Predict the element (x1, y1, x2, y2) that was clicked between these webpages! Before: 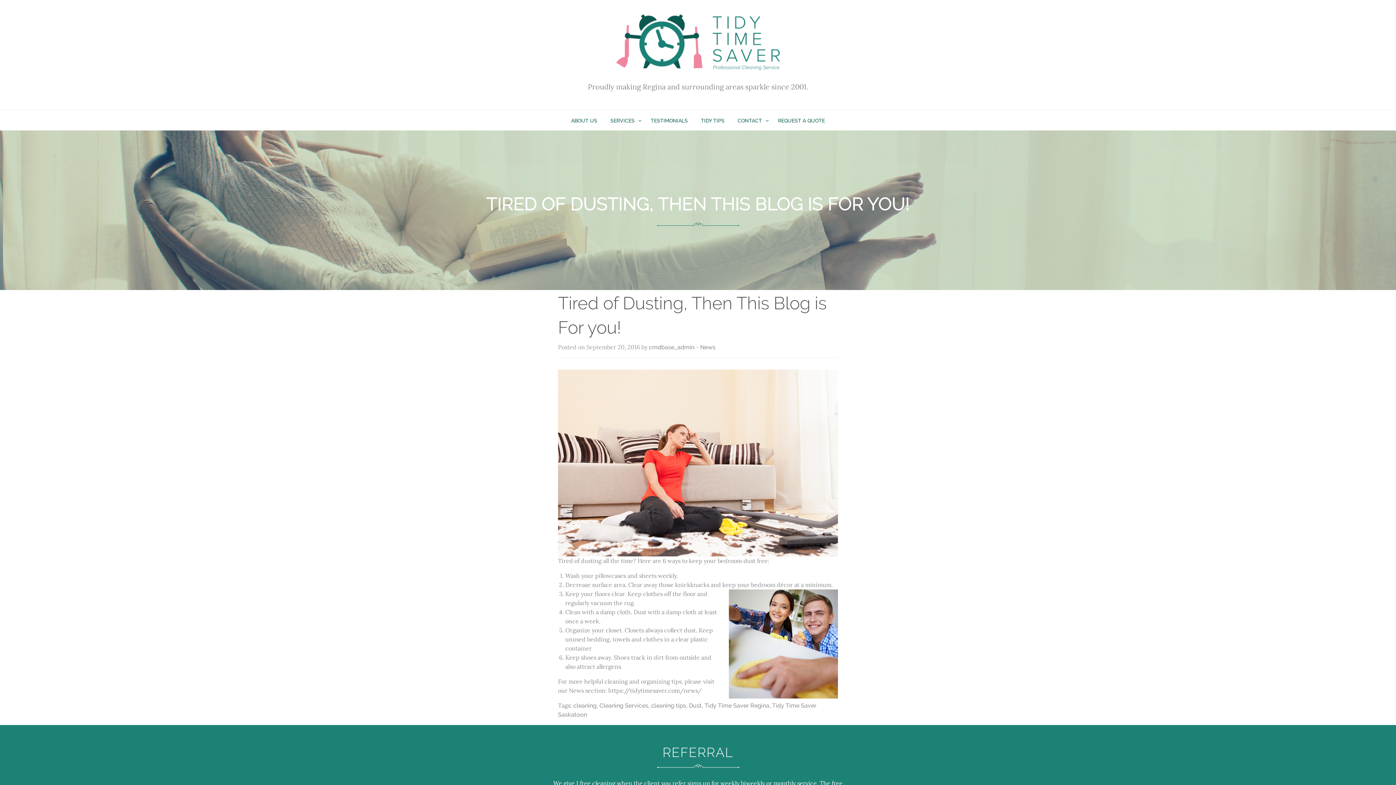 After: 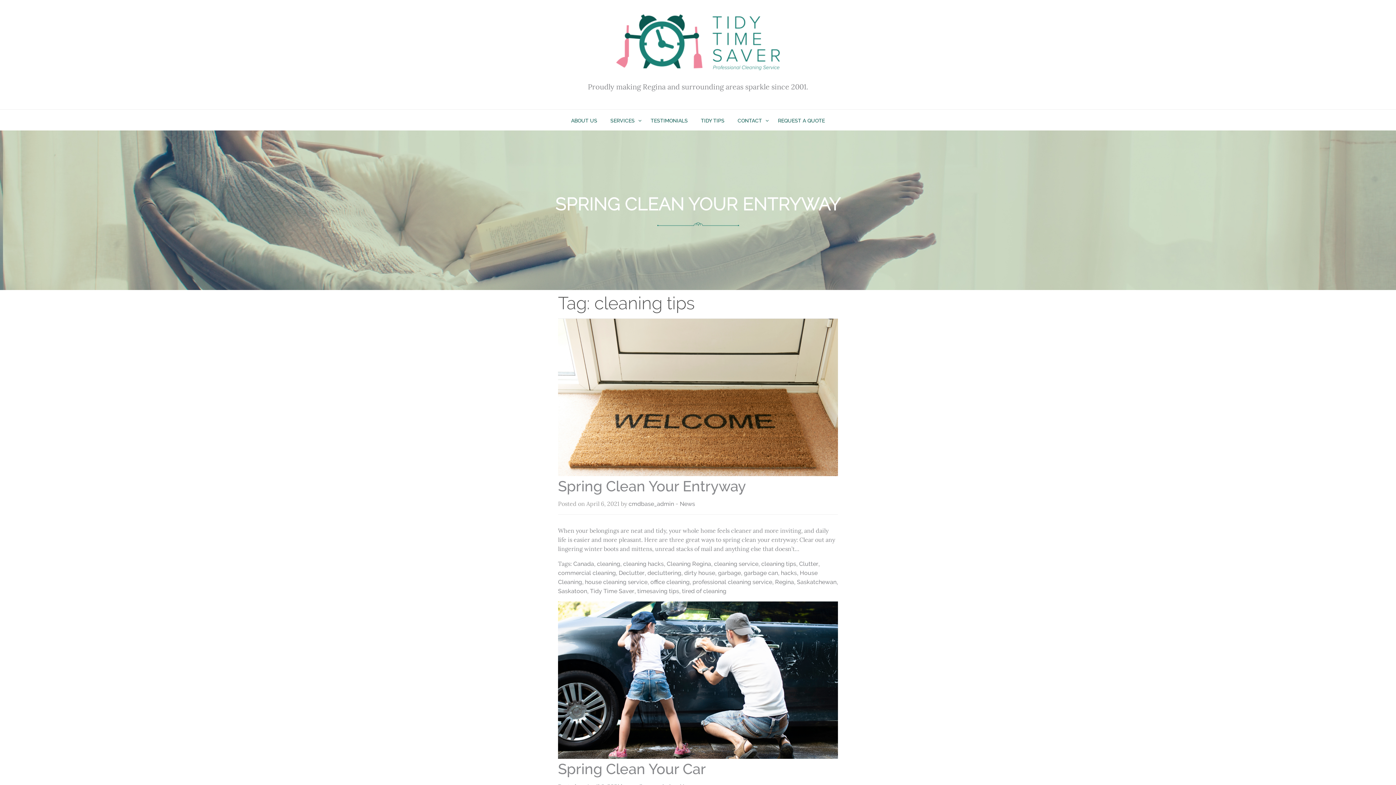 Action: label: cleaning tips bbox: (651, 702, 686, 709)